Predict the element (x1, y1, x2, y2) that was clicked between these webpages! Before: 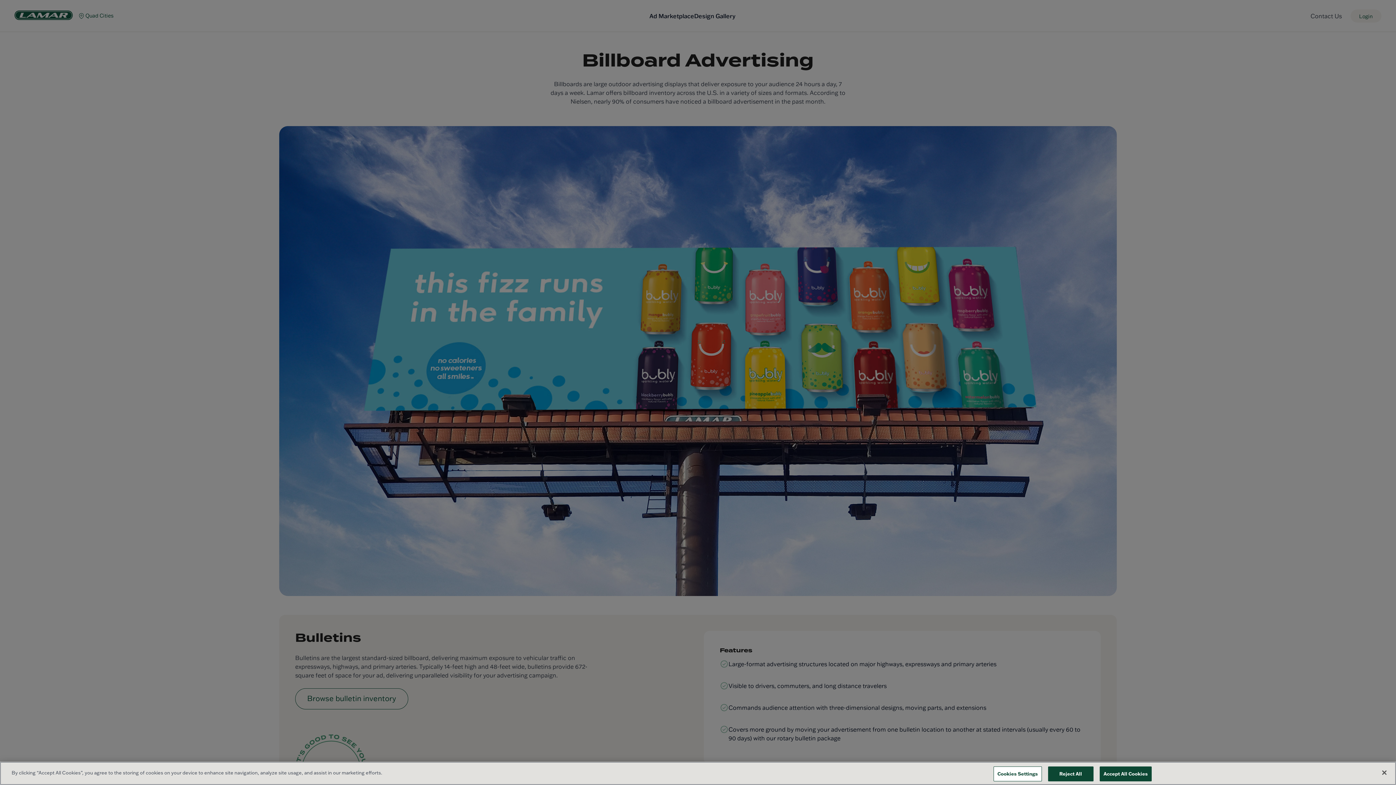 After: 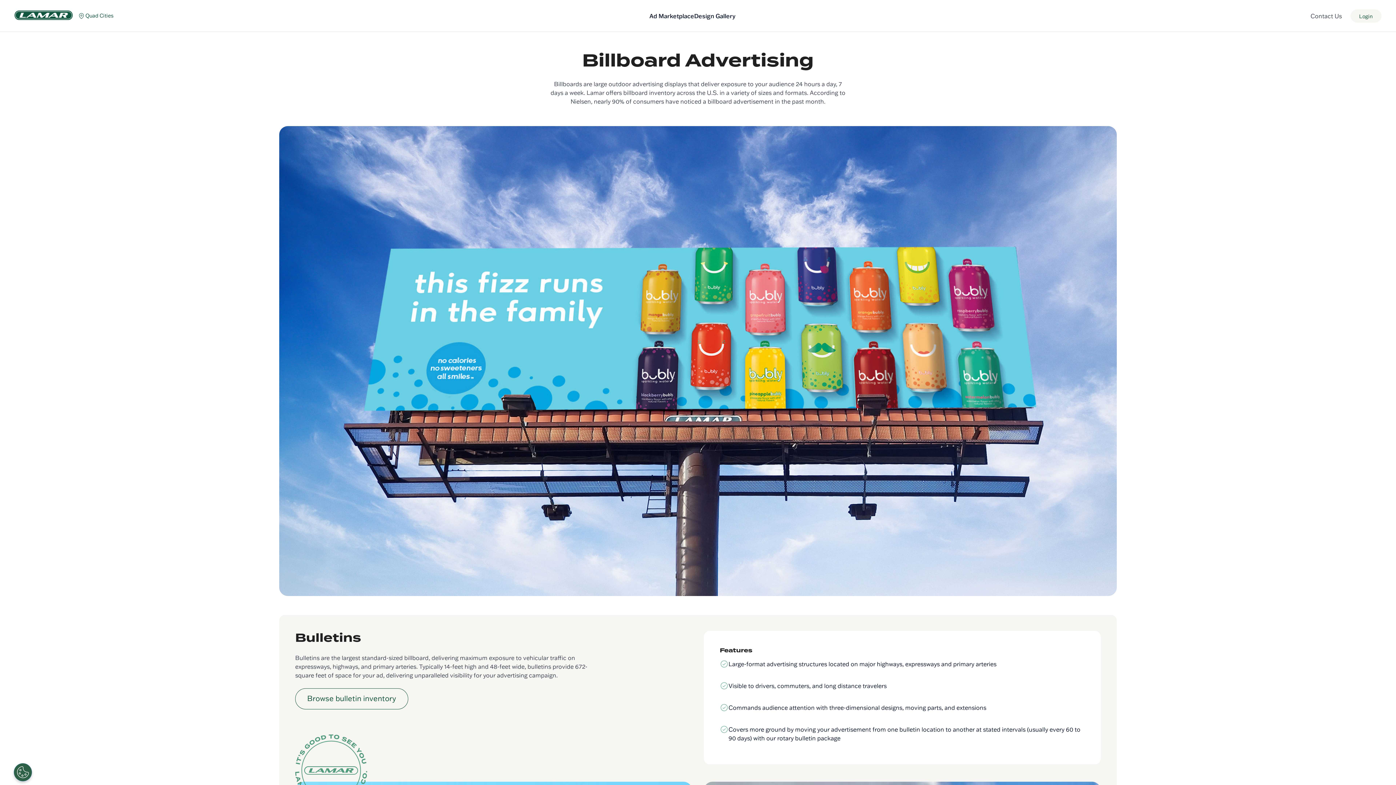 Action: bbox: (1376, 765, 1392, 781) label: Close